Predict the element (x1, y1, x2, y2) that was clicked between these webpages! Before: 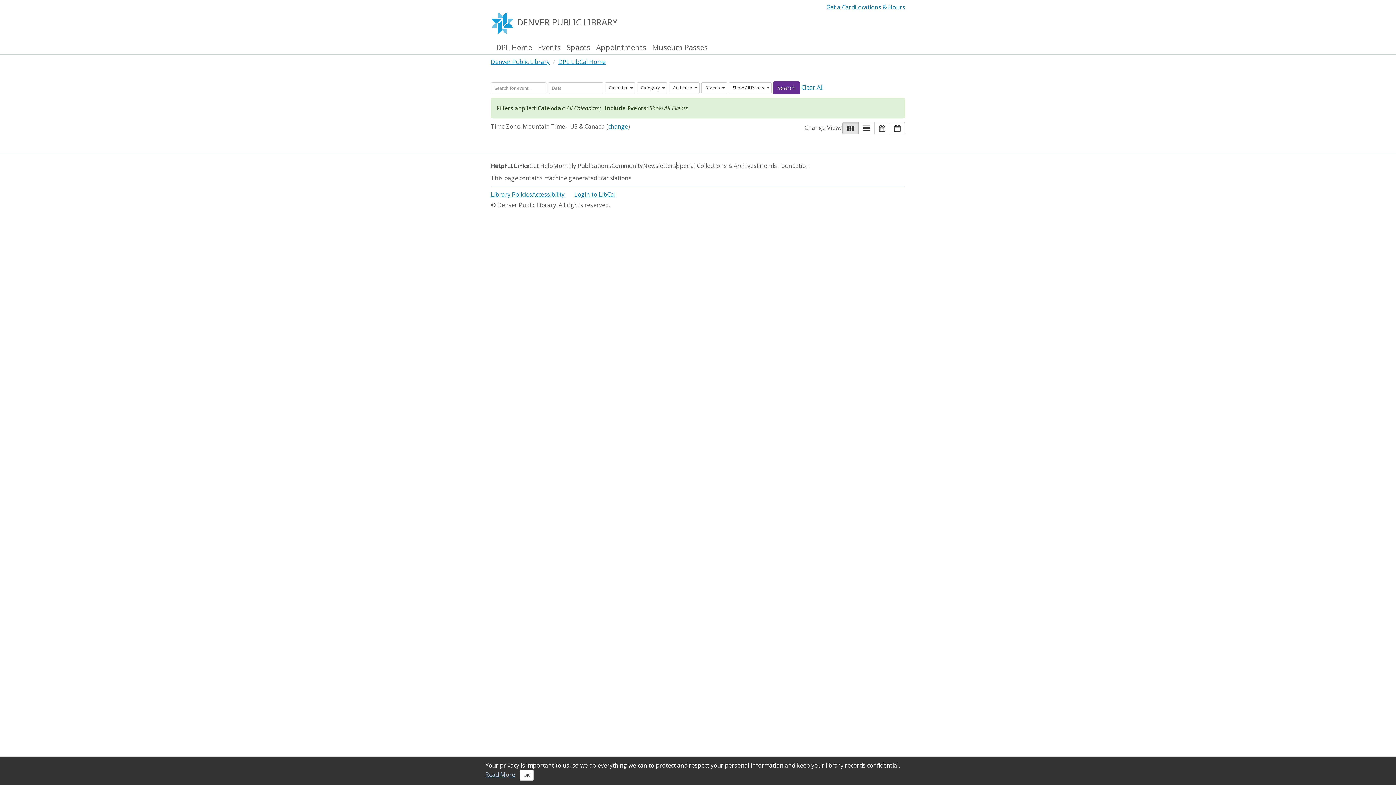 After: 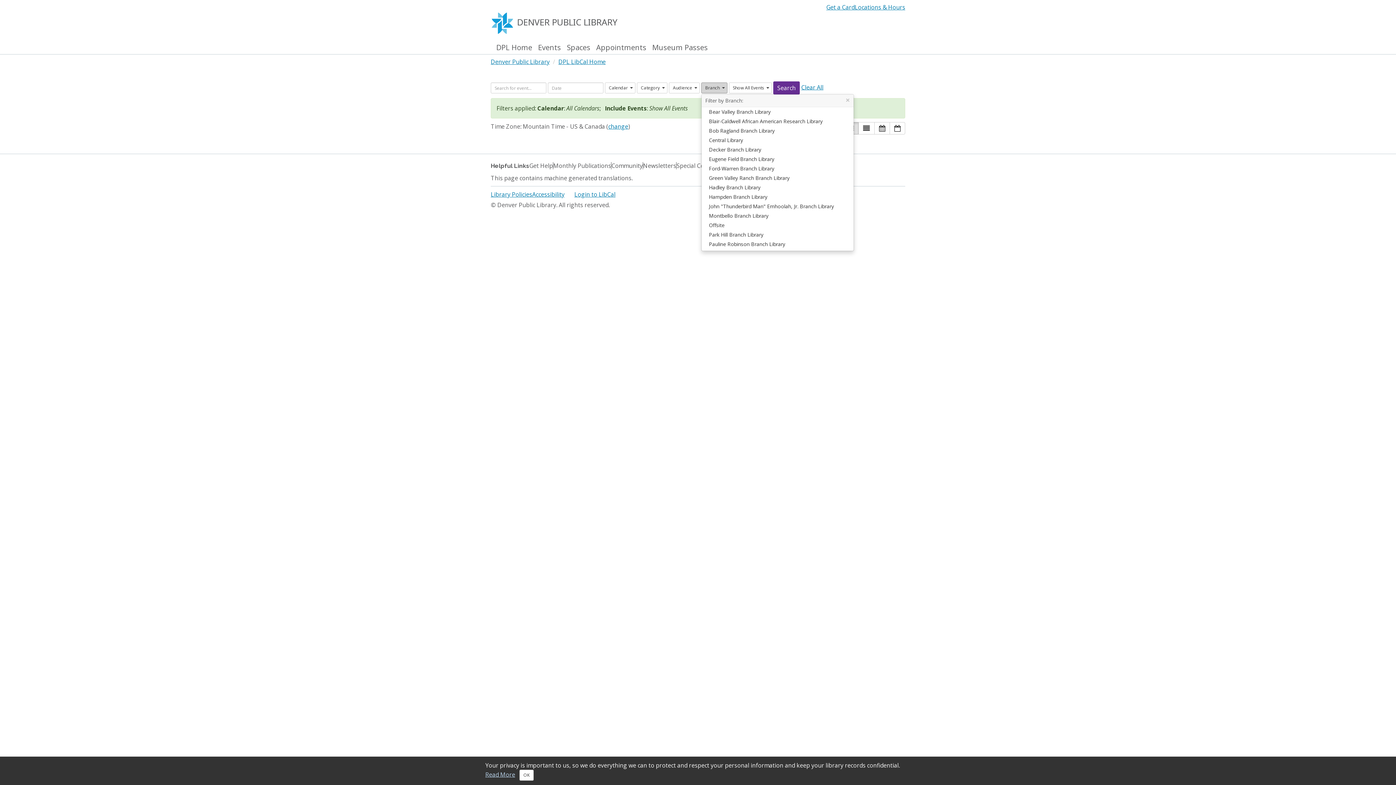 Action: bbox: (701, 82, 727, 93) label: Branch